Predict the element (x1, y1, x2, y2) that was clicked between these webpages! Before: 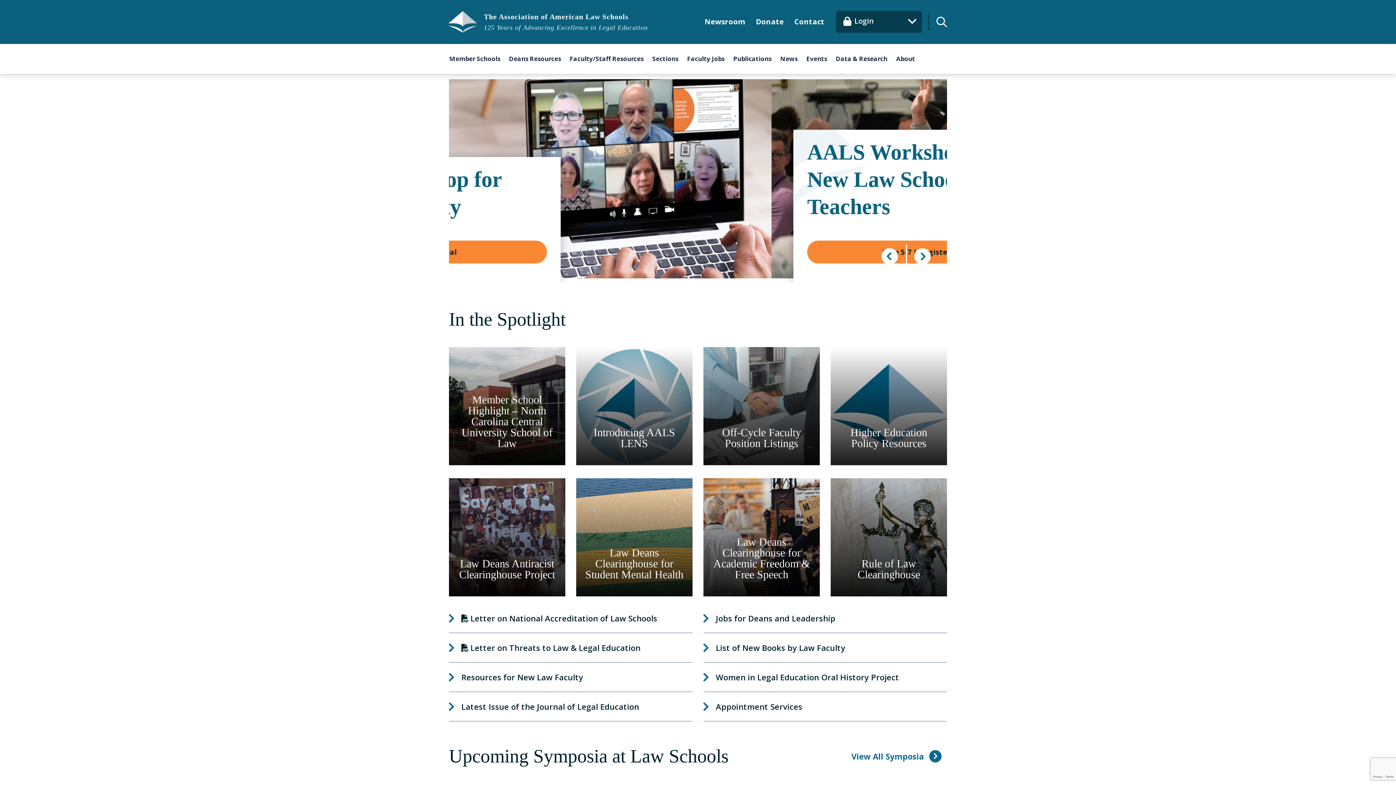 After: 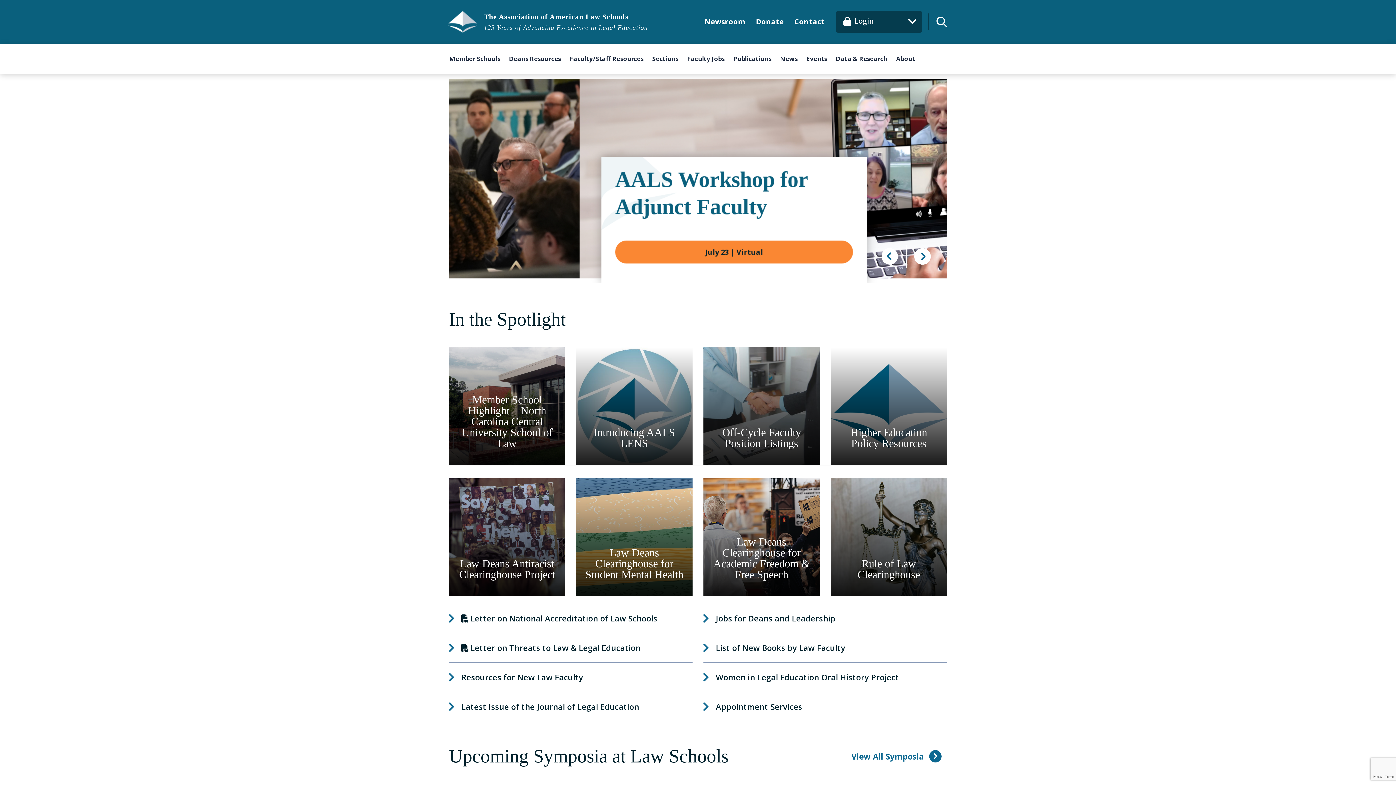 Action: label: Next bbox: (914, 248, 930, 264)